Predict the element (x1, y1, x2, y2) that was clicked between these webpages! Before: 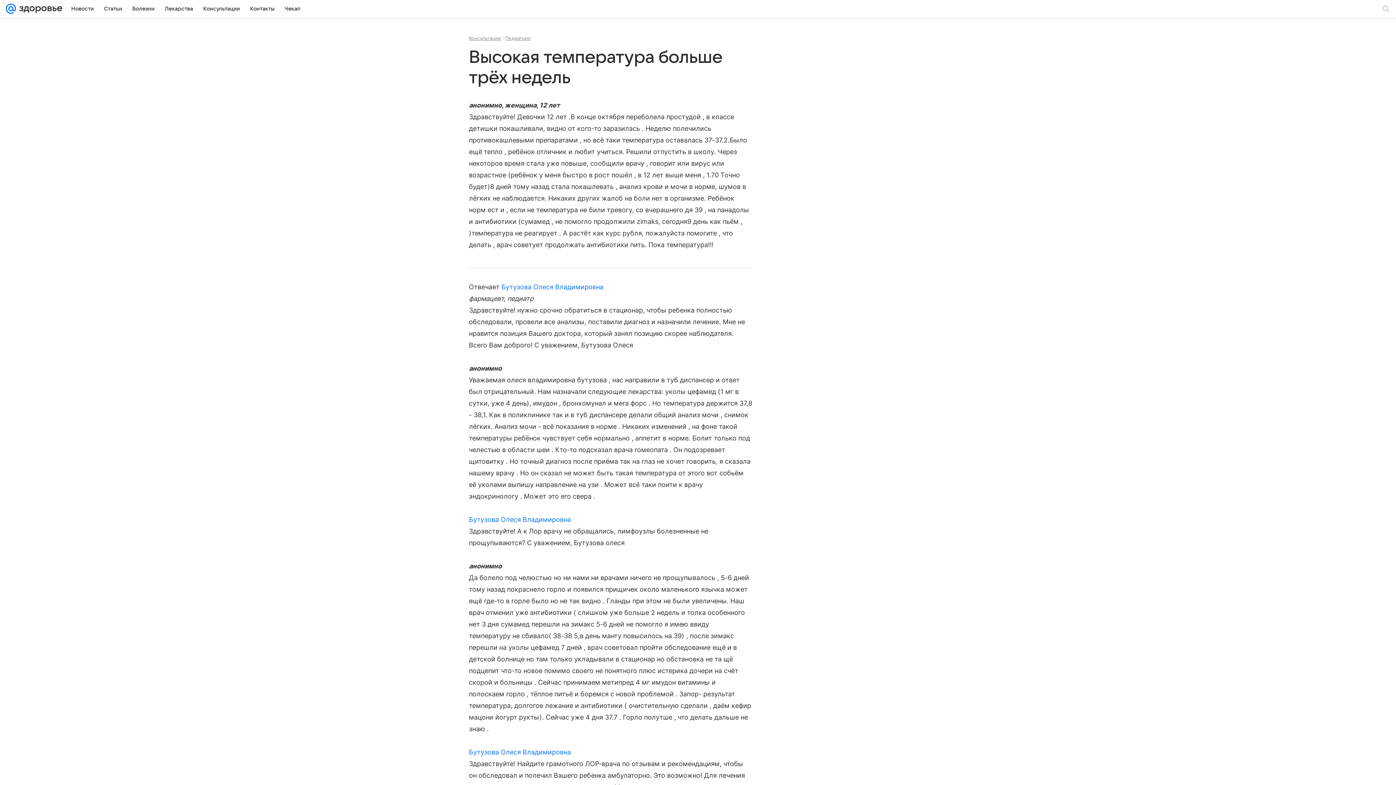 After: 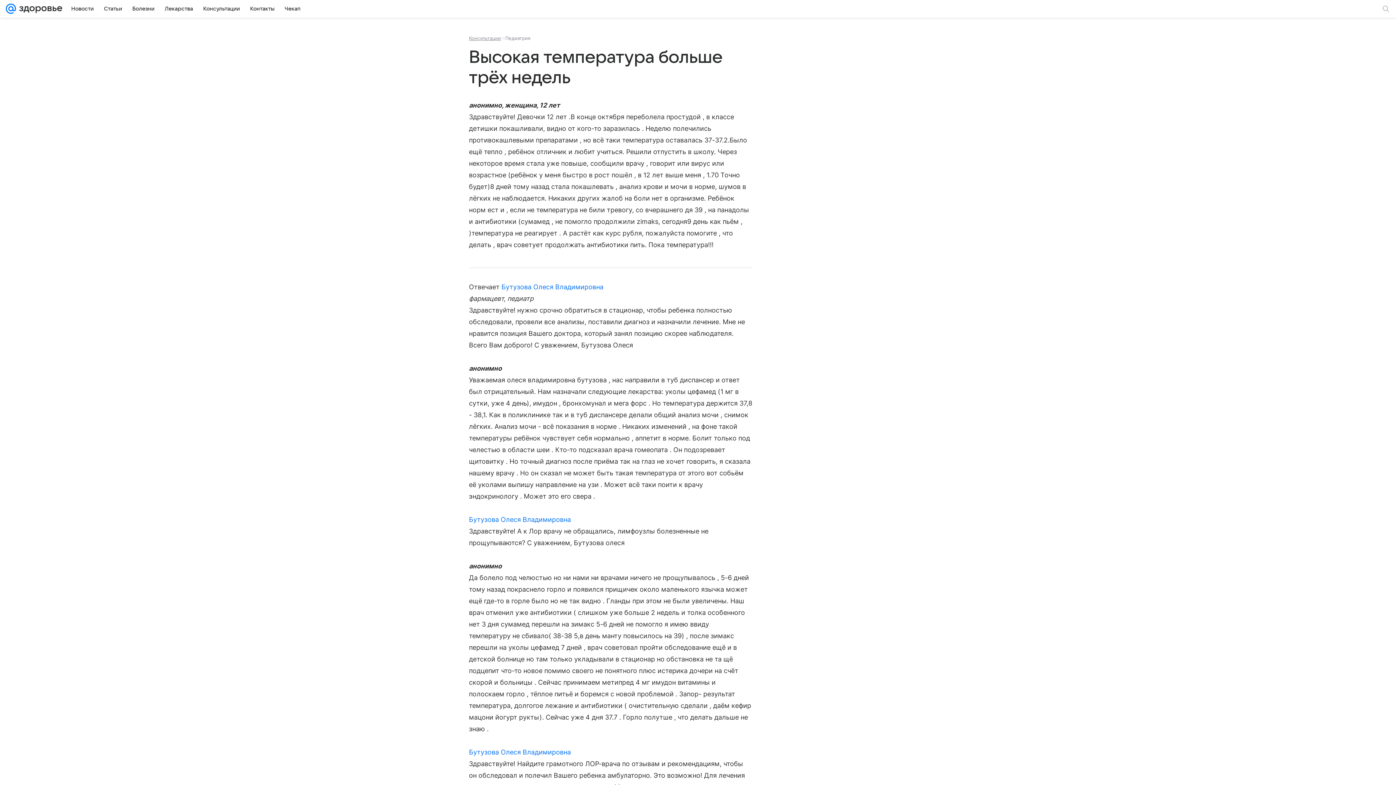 Action: bbox: (505, 35, 530, 41) label: Педиатрия